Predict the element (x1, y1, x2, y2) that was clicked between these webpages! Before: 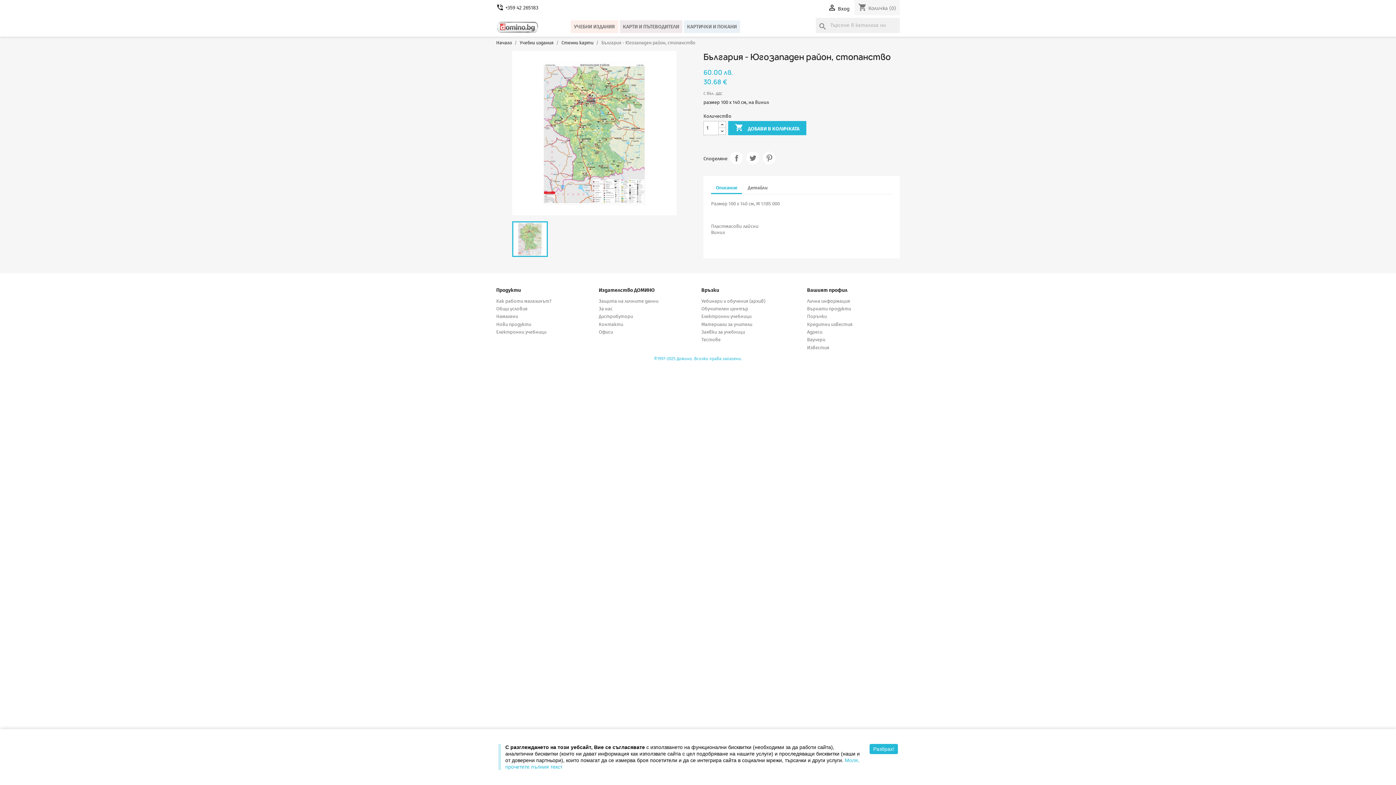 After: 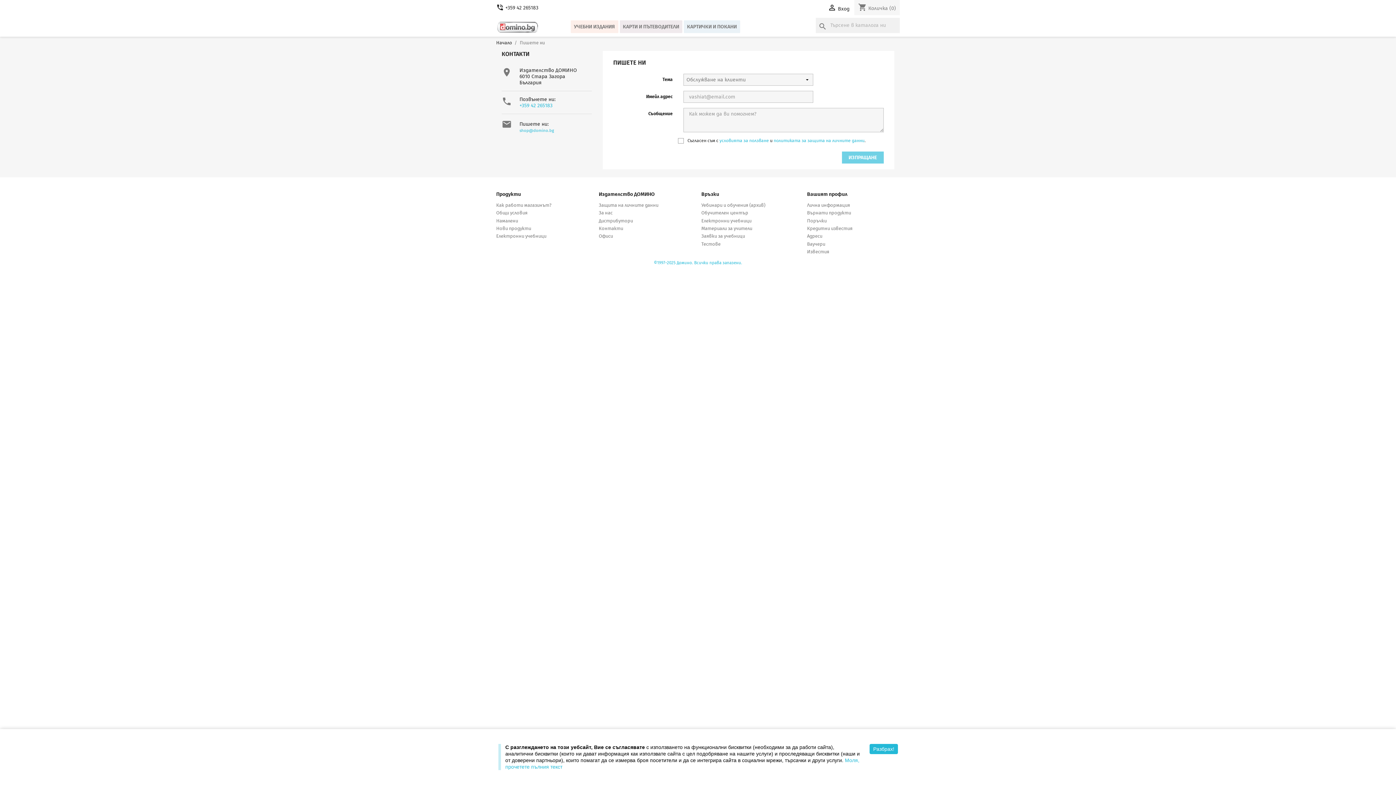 Action: bbox: (598, 321, 623, 327) label: Контакти